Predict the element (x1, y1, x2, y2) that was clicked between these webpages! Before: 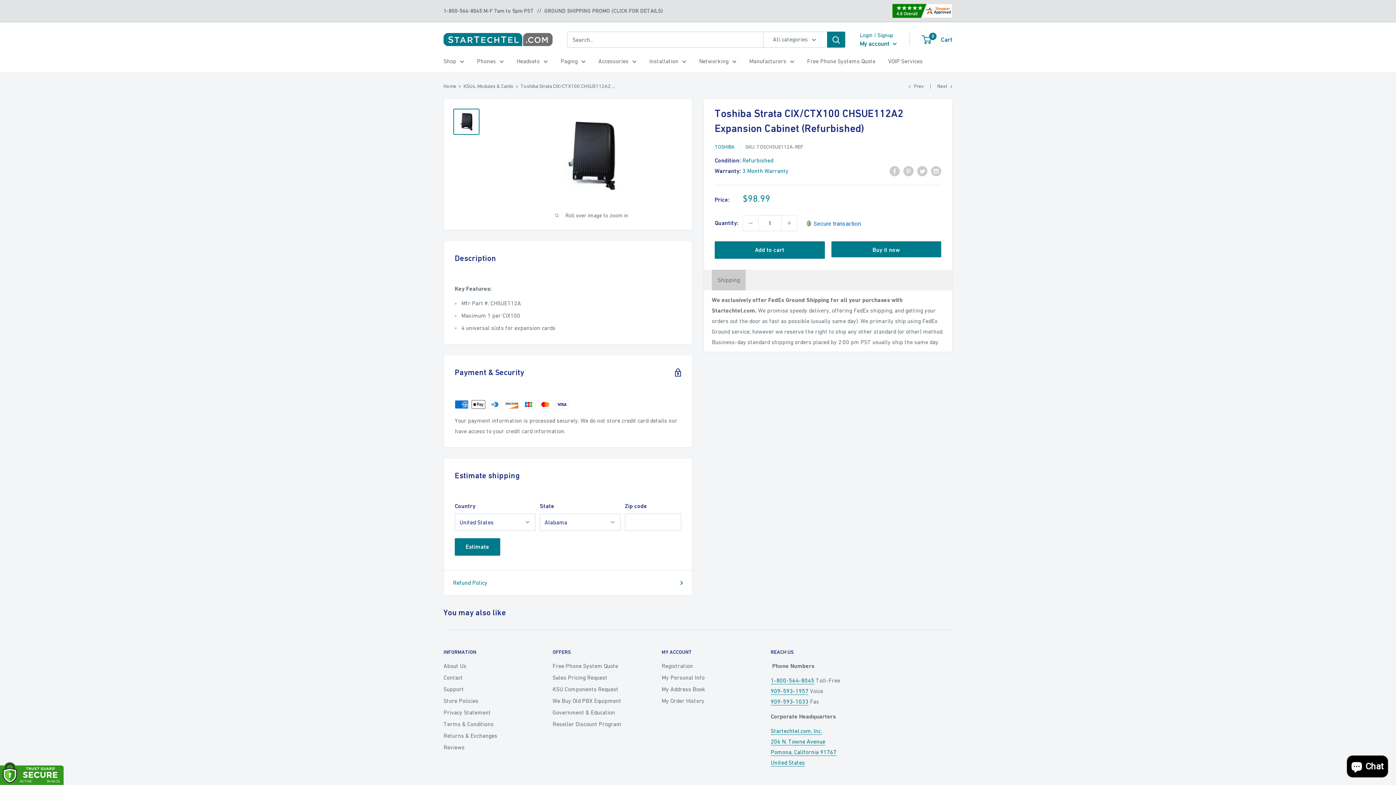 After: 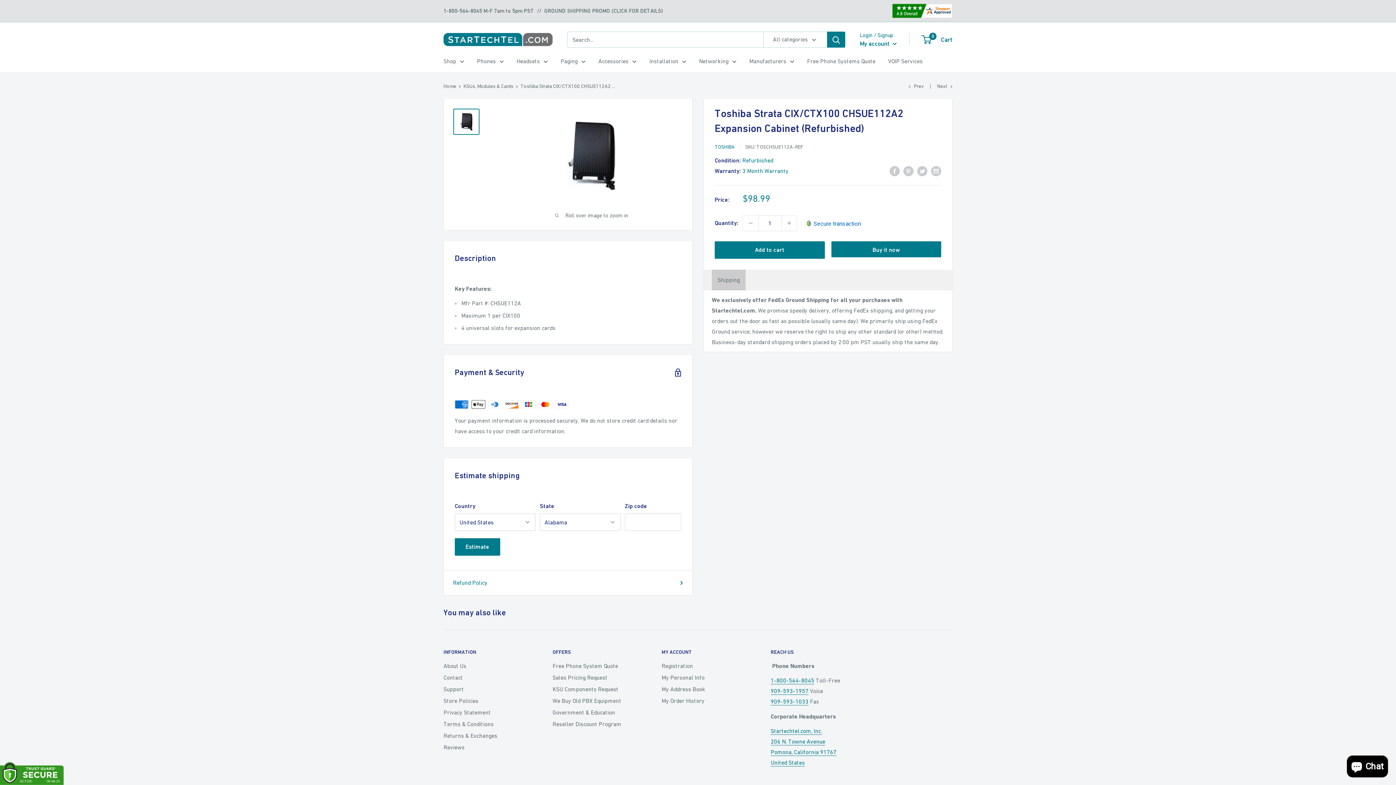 Action: bbox: (712, 269, 745, 290) label: Shipping